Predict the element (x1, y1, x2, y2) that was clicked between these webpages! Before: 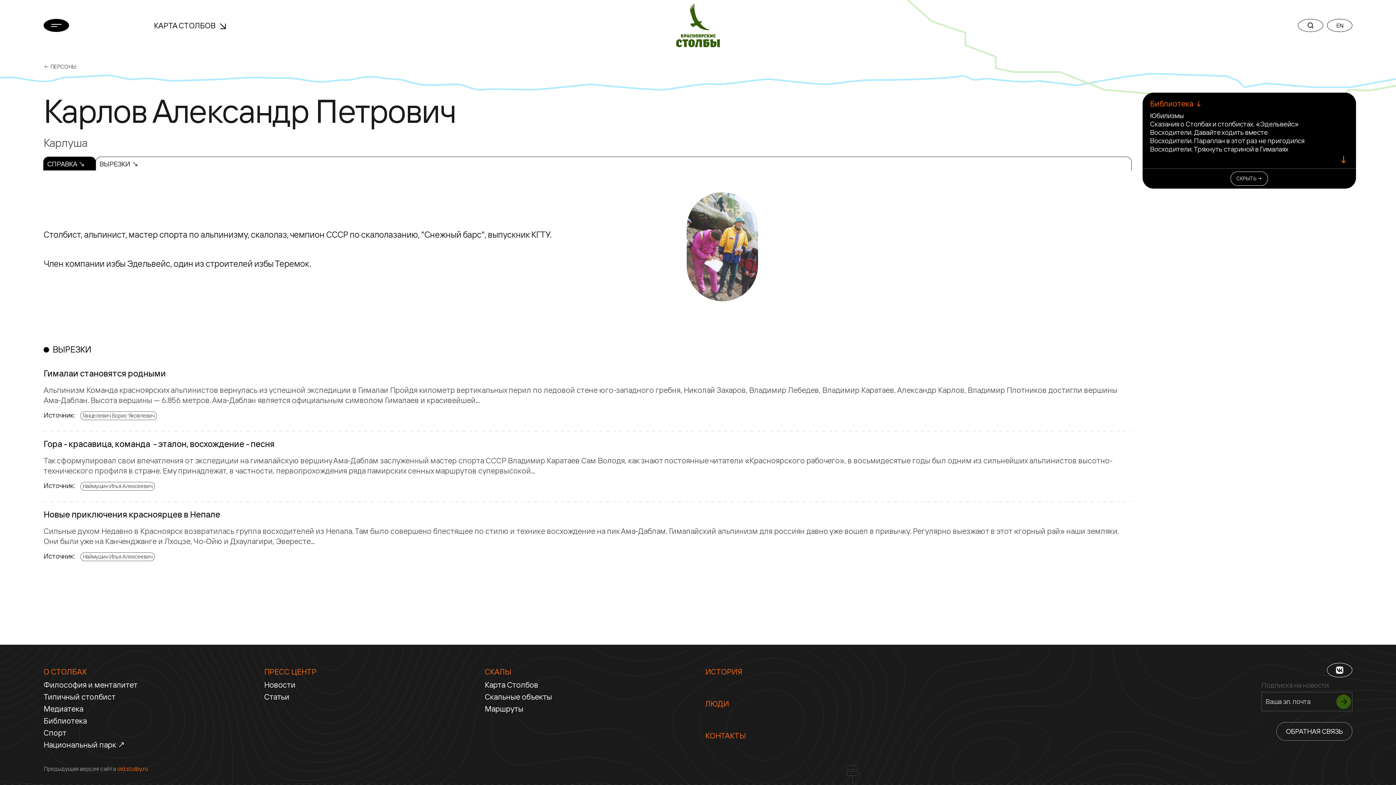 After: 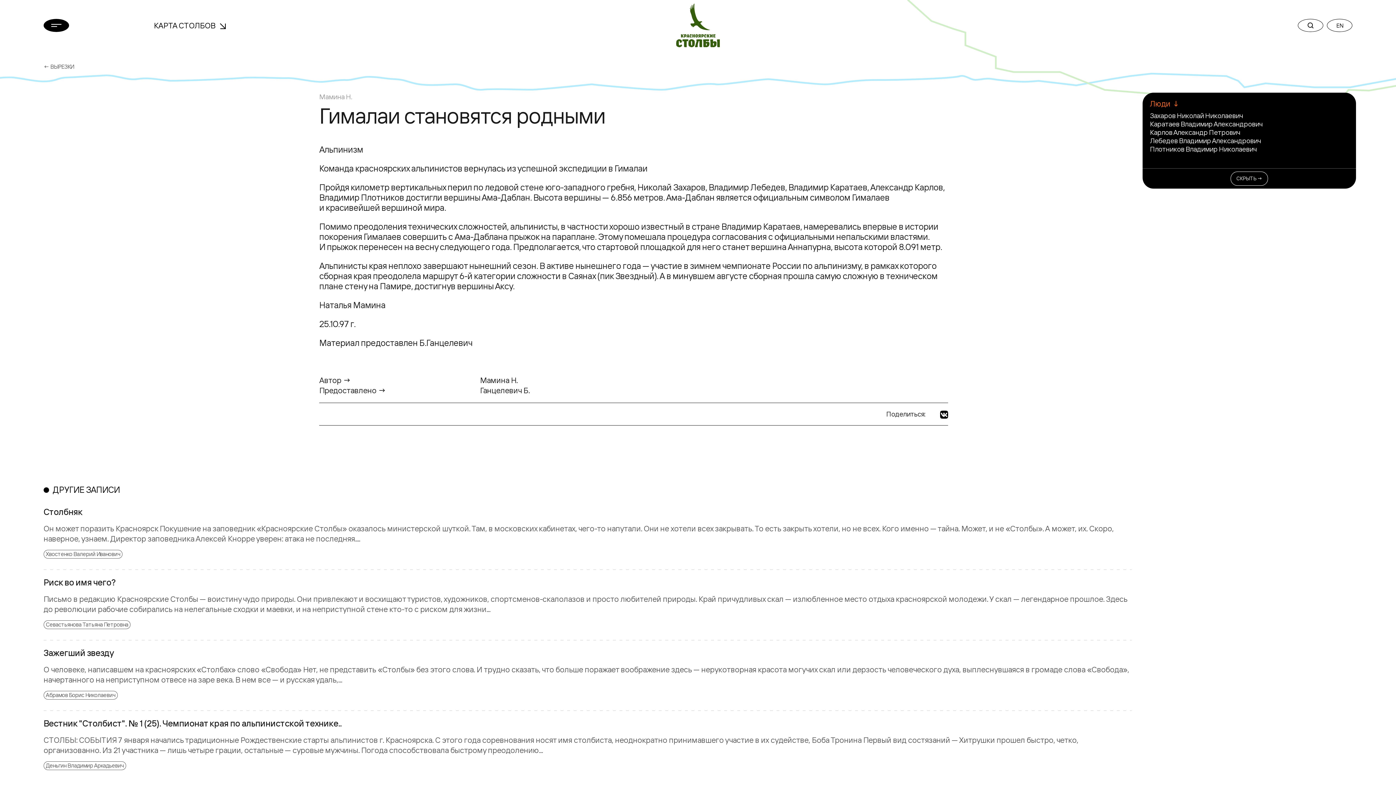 Action: label: Гималаи становятся родными bbox: (43, 368, 1132, 378)